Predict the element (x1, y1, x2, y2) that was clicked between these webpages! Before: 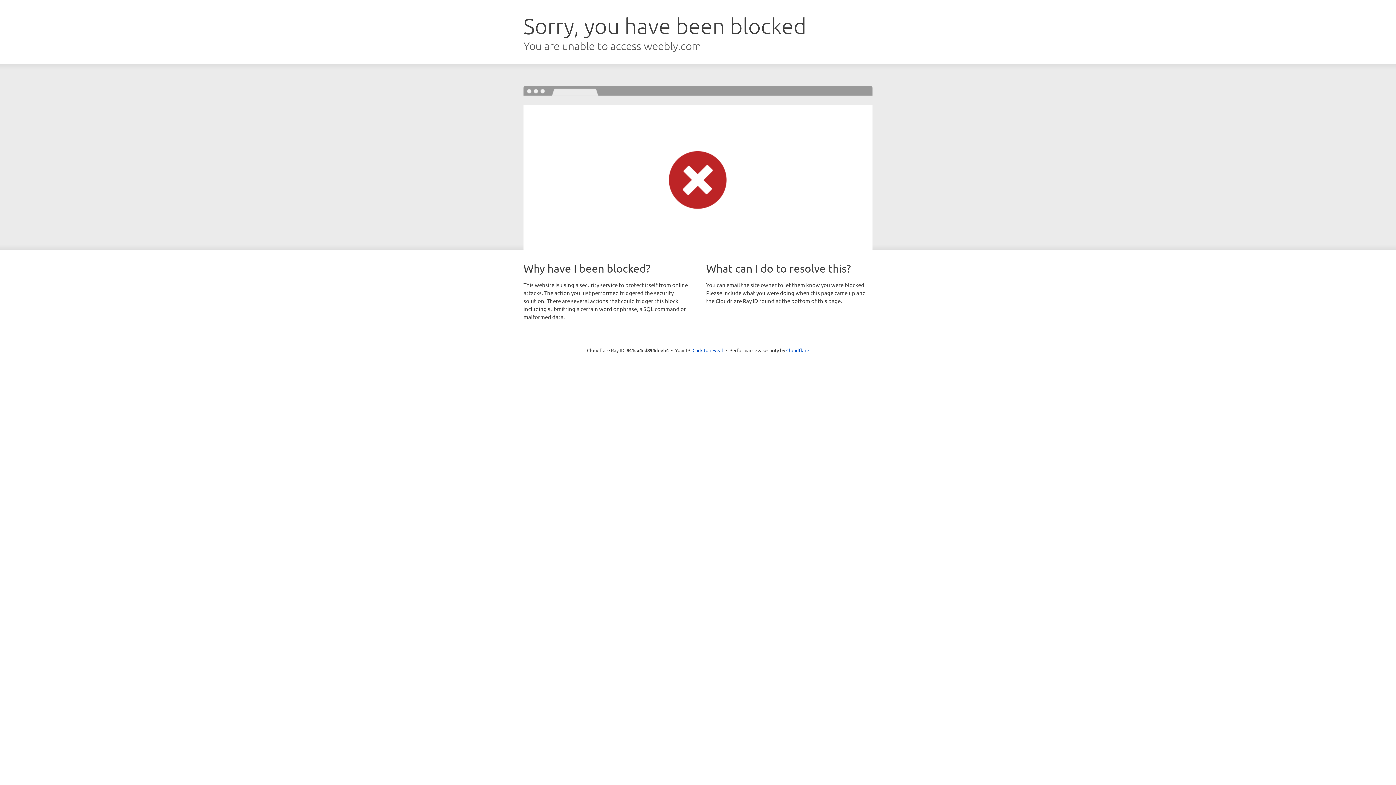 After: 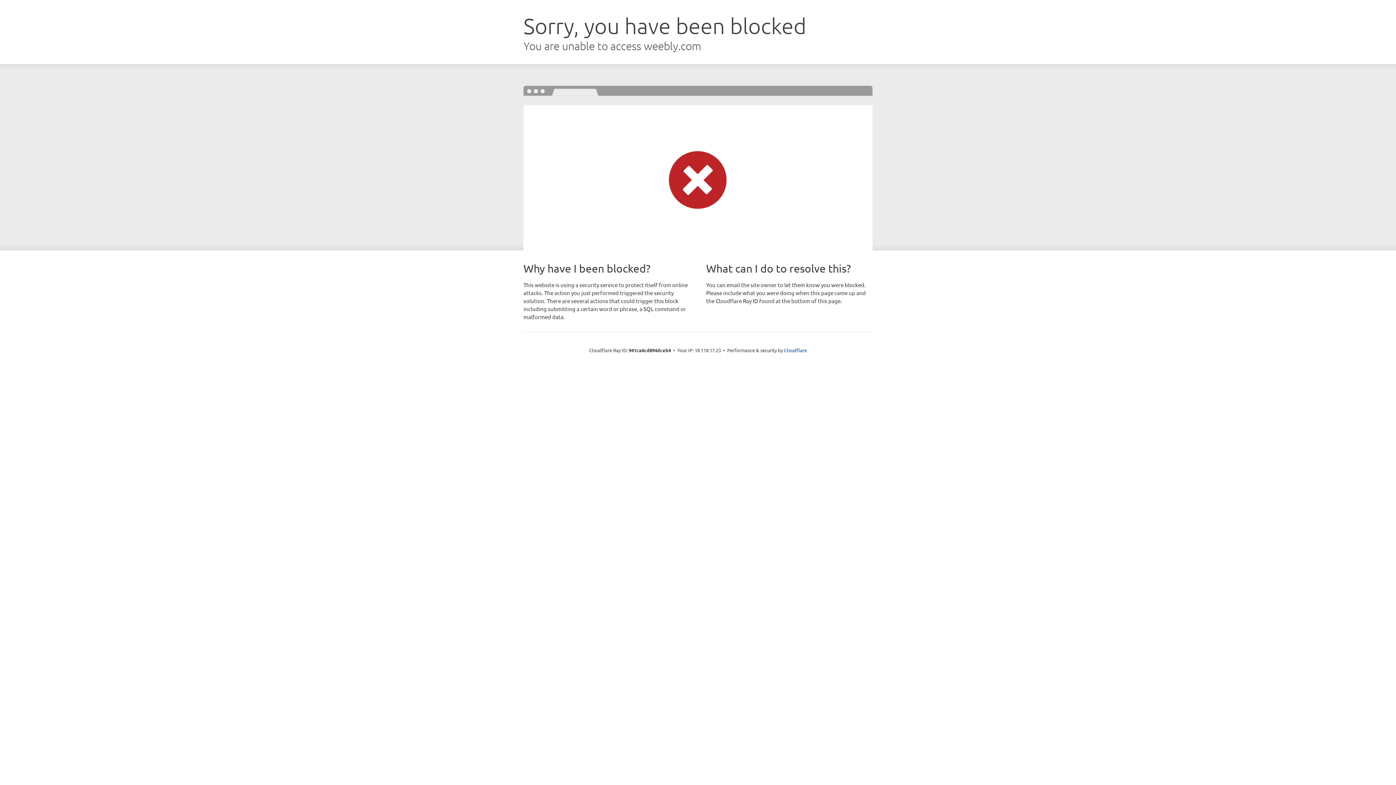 Action: label: Click to reveal bbox: (692, 346, 723, 353)